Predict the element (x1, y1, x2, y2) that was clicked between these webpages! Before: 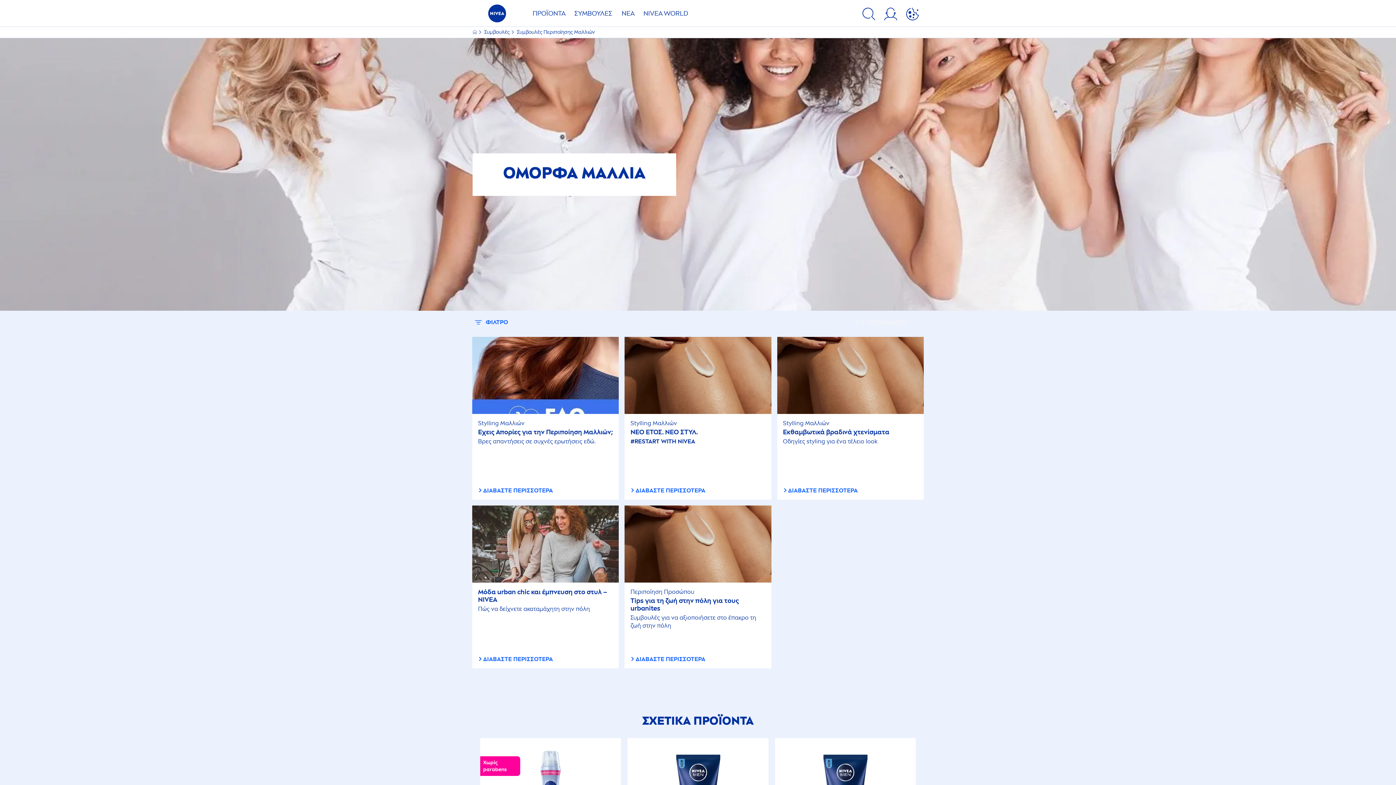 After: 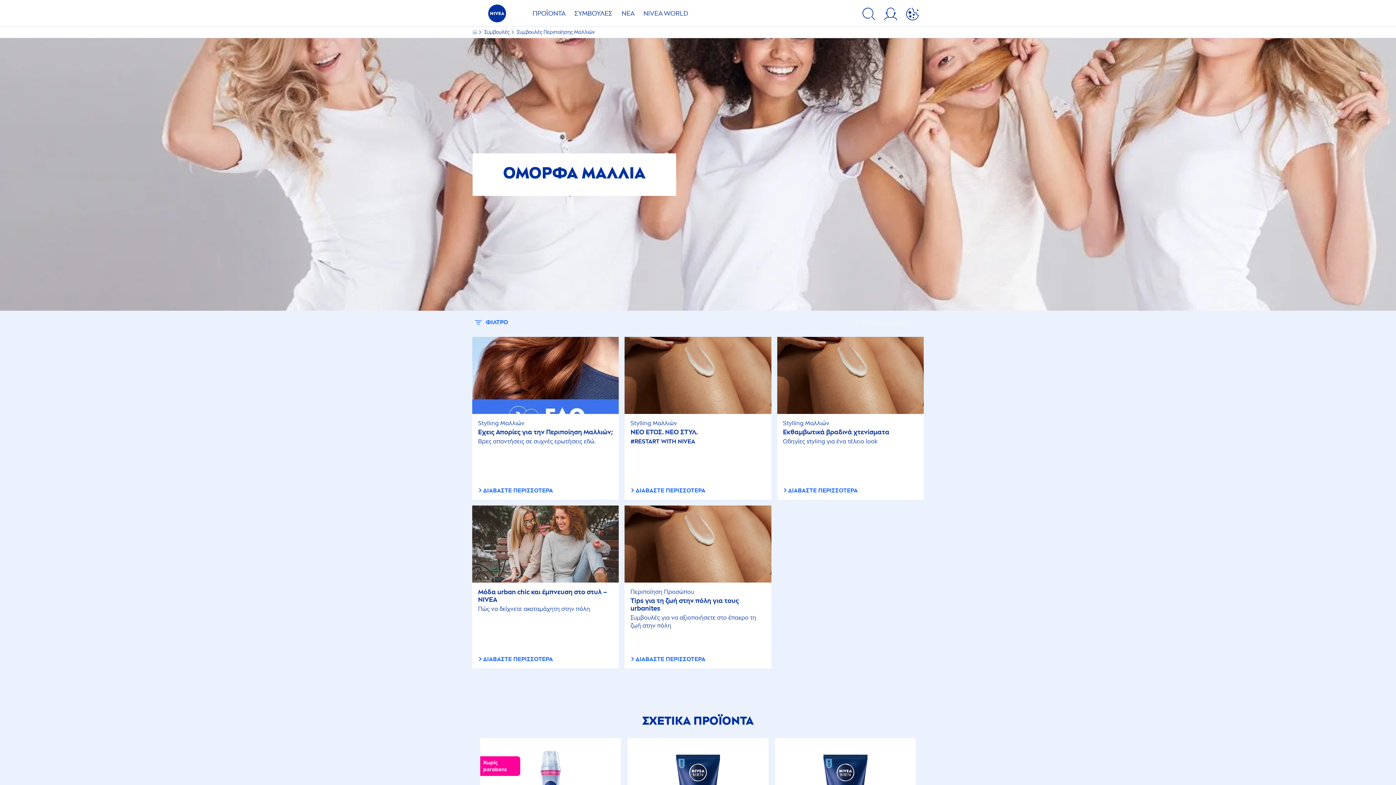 Action: label: ΕΦΑΡΜΟΓΗ bbox: (656, 146, 740, 166)